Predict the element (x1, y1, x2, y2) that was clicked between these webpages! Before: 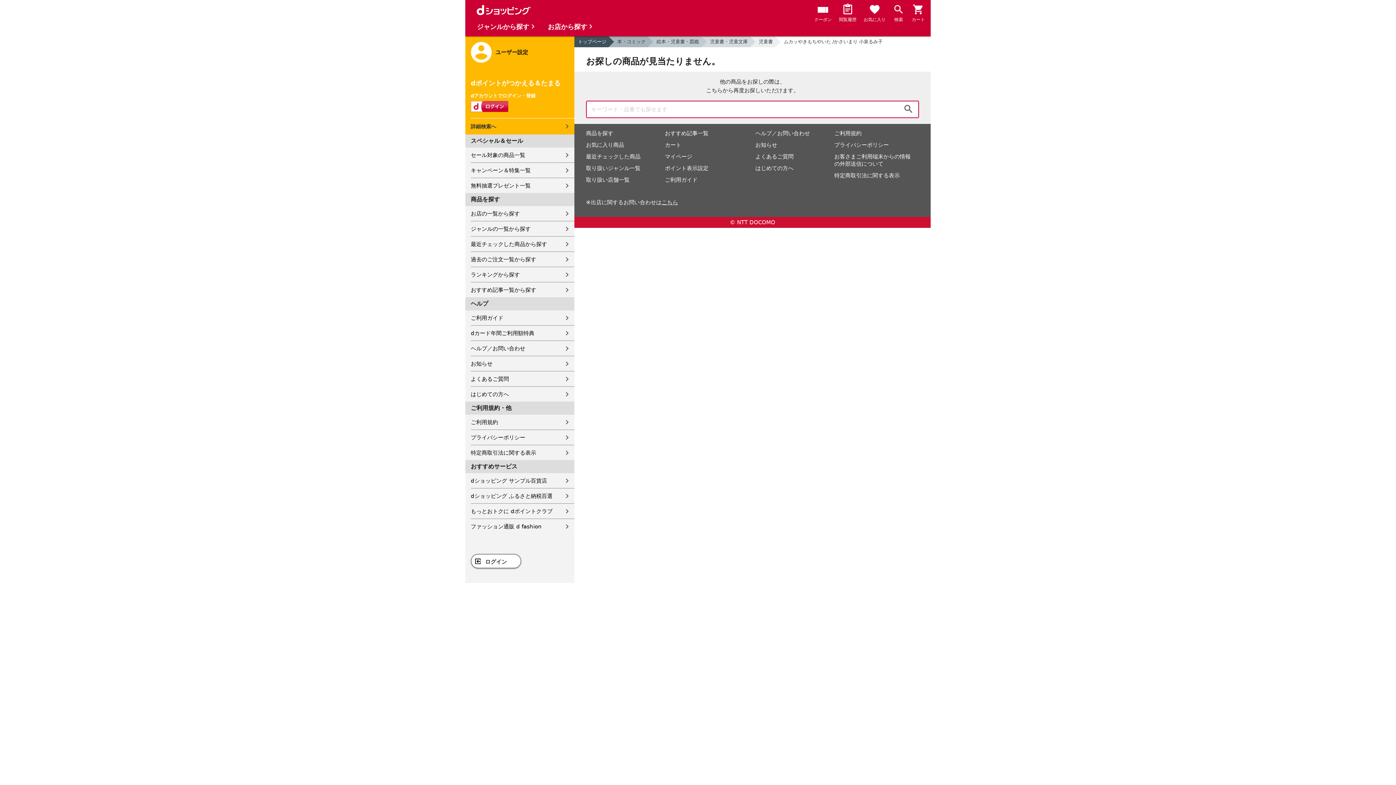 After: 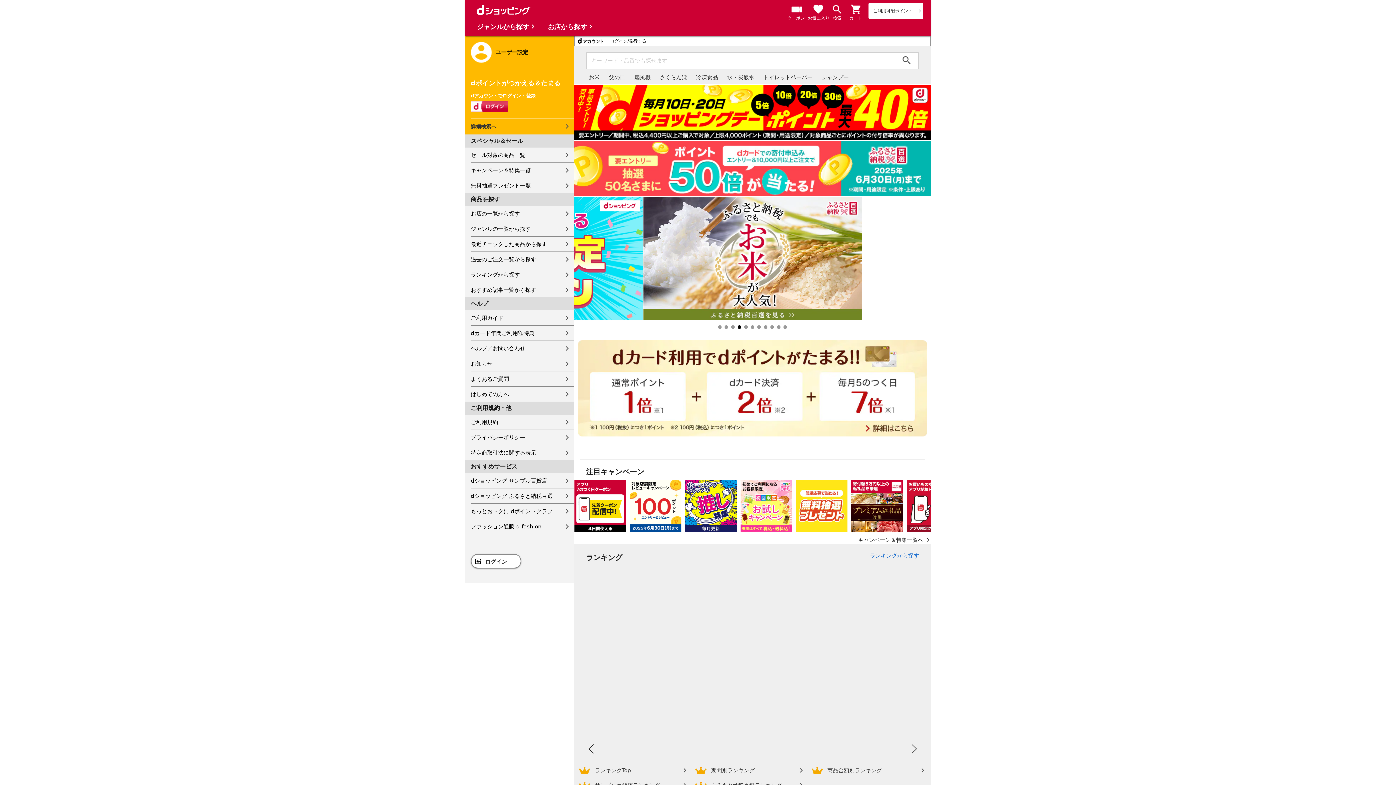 Action: bbox: (475, 11, 532, 18)